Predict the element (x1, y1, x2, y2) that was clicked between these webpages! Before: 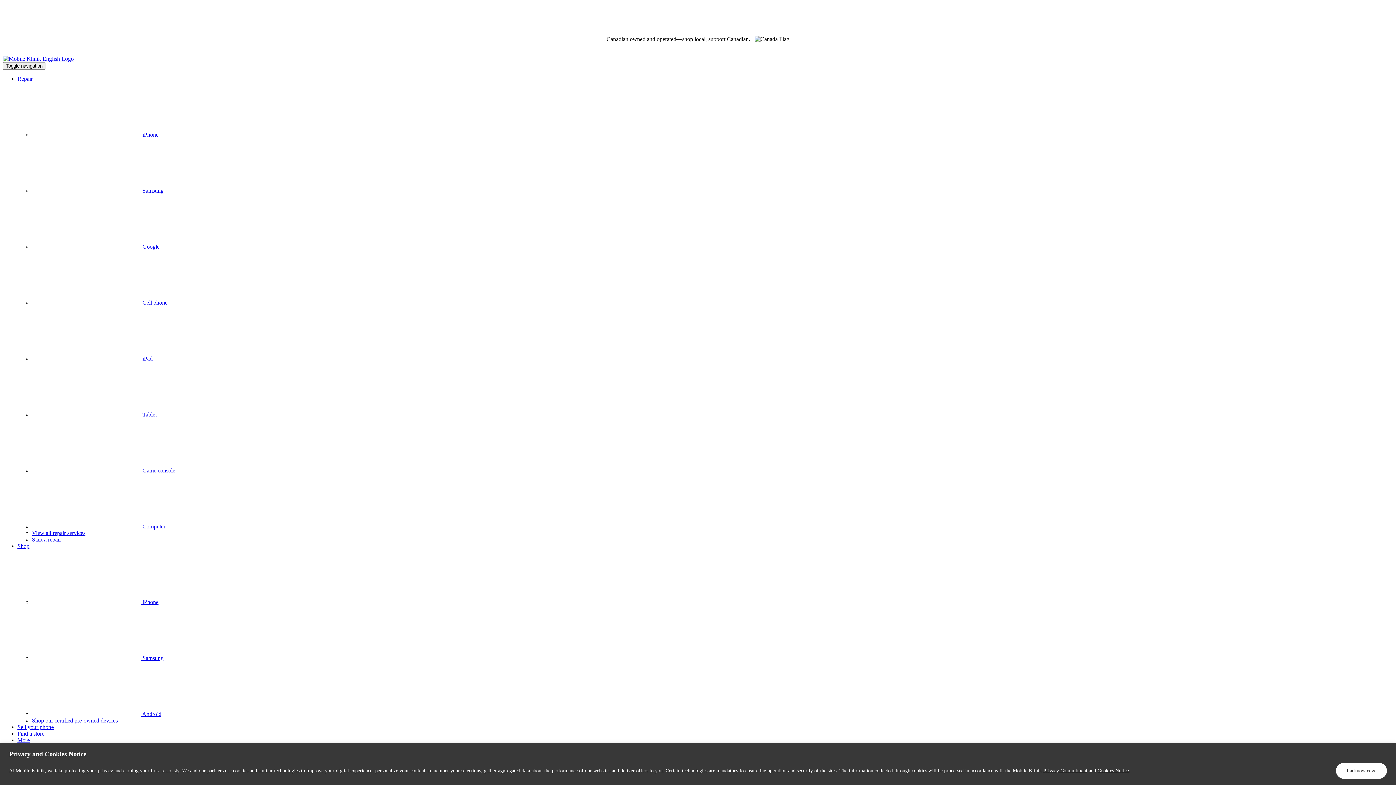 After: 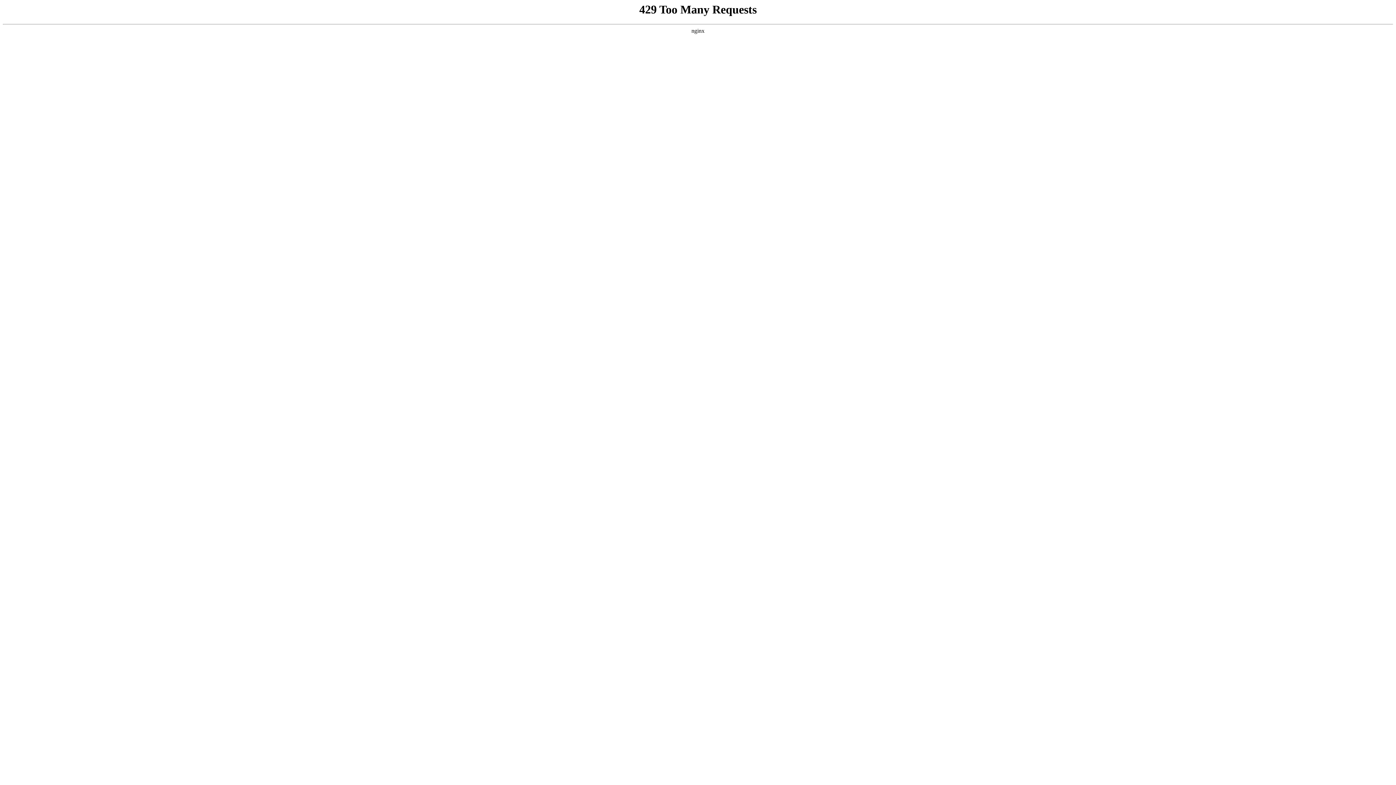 Action: bbox: (32, 131, 158, 137) label:  iPhone